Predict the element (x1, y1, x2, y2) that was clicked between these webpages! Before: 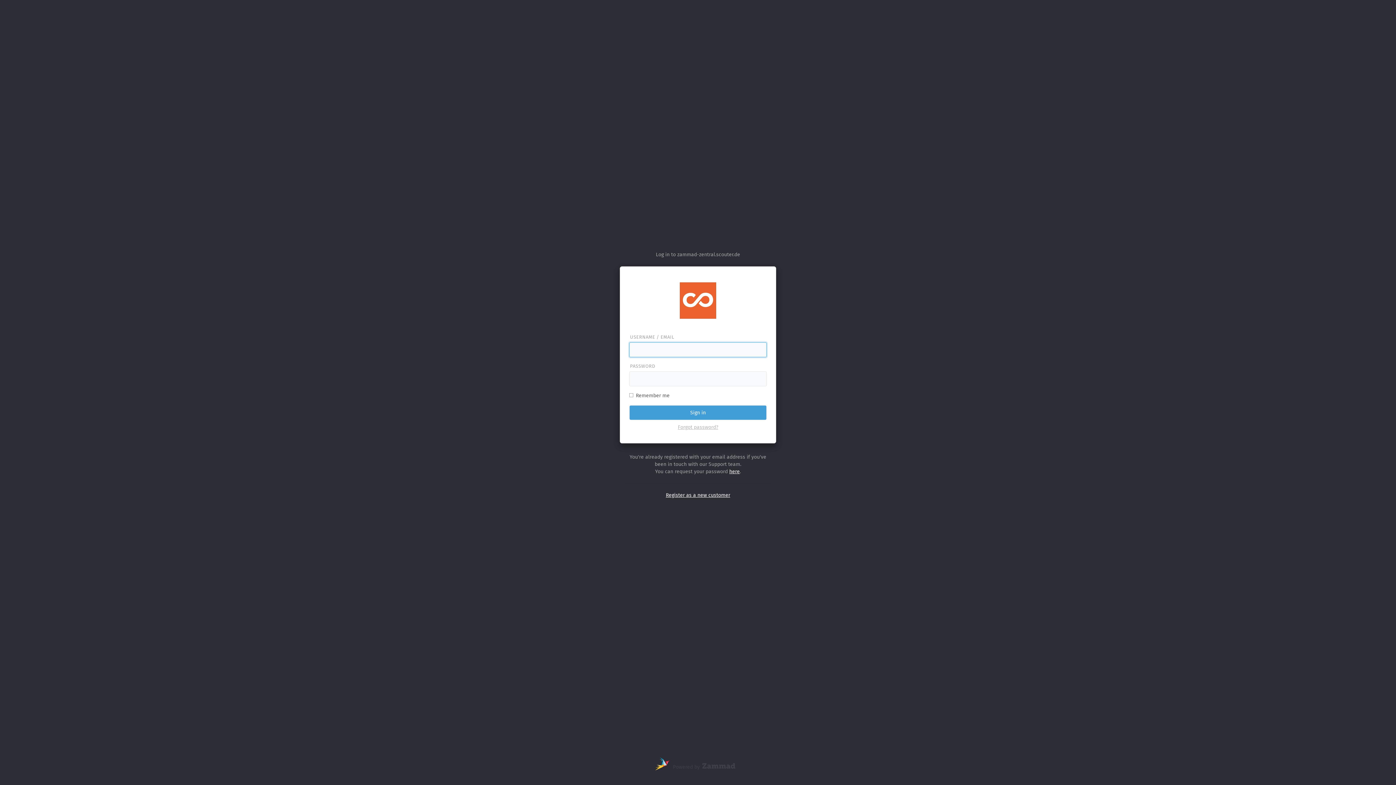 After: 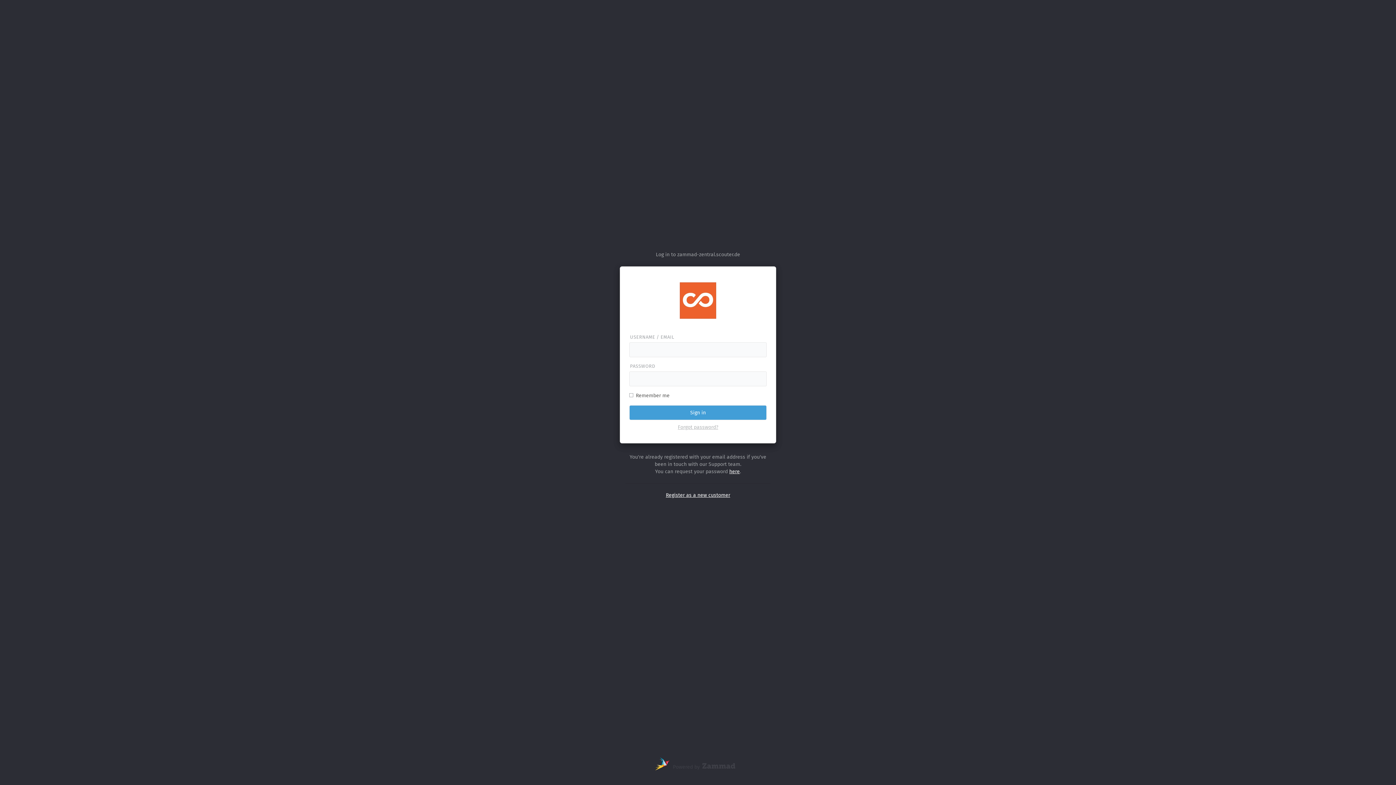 Action: bbox: (654, 761, 673, 773)